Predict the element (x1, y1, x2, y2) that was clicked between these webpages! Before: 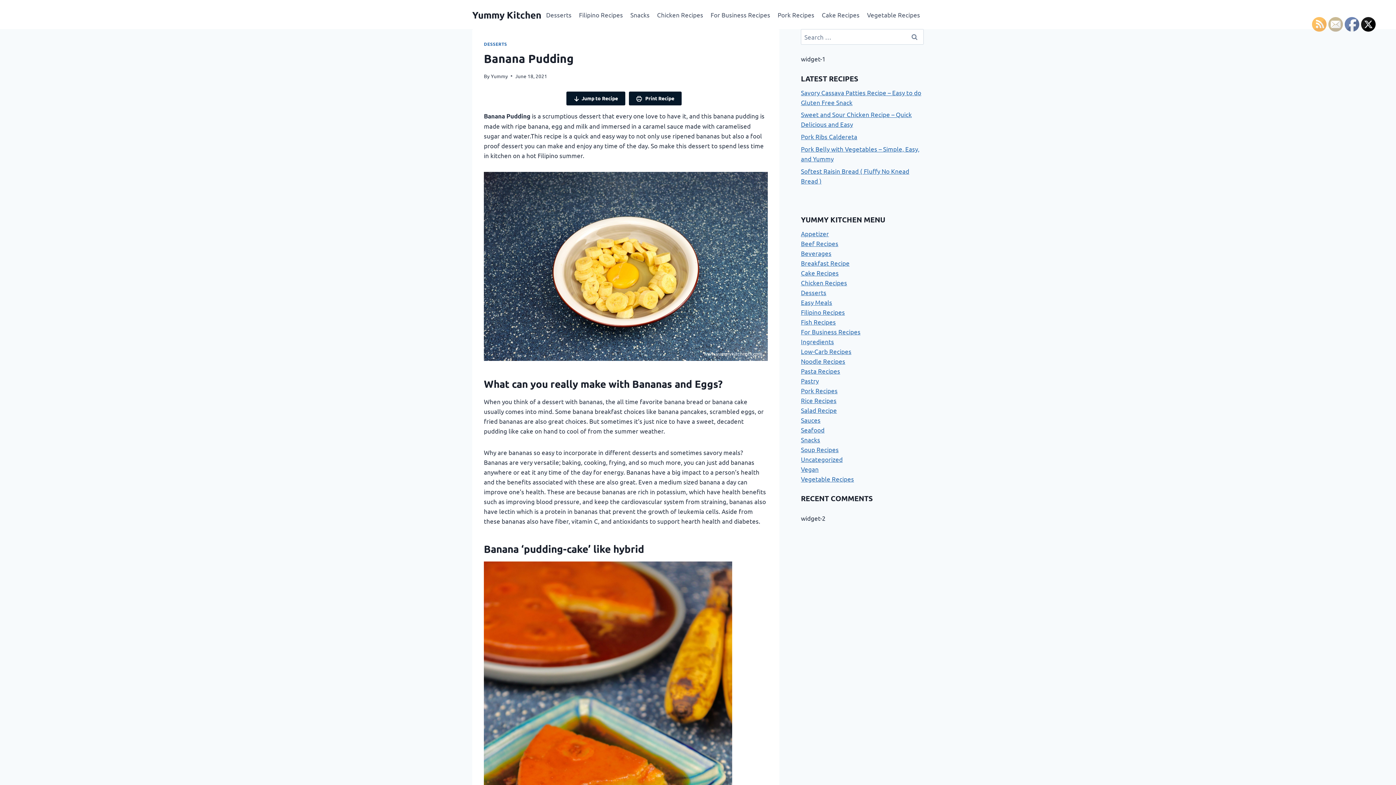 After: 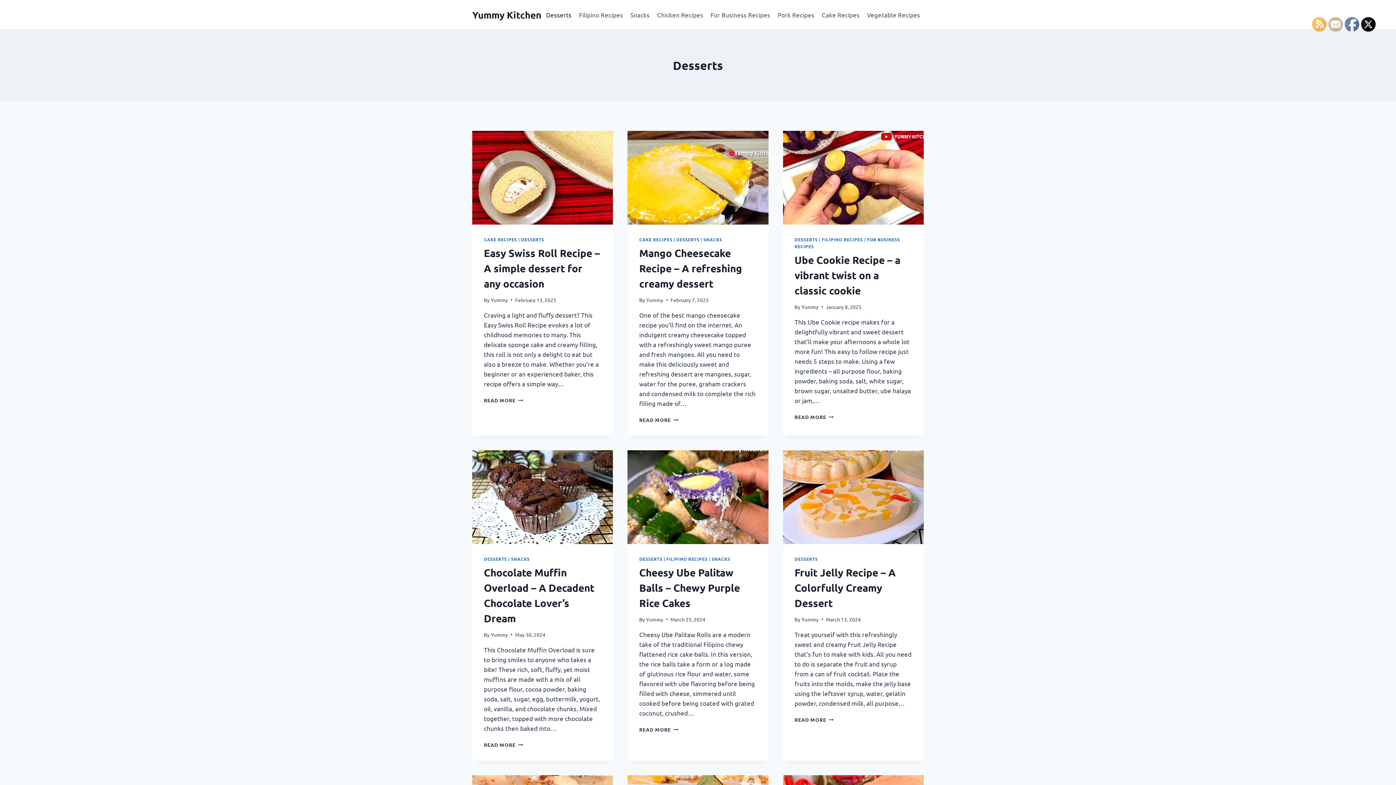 Action: bbox: (542, 5, 575, 23) label: Desserts